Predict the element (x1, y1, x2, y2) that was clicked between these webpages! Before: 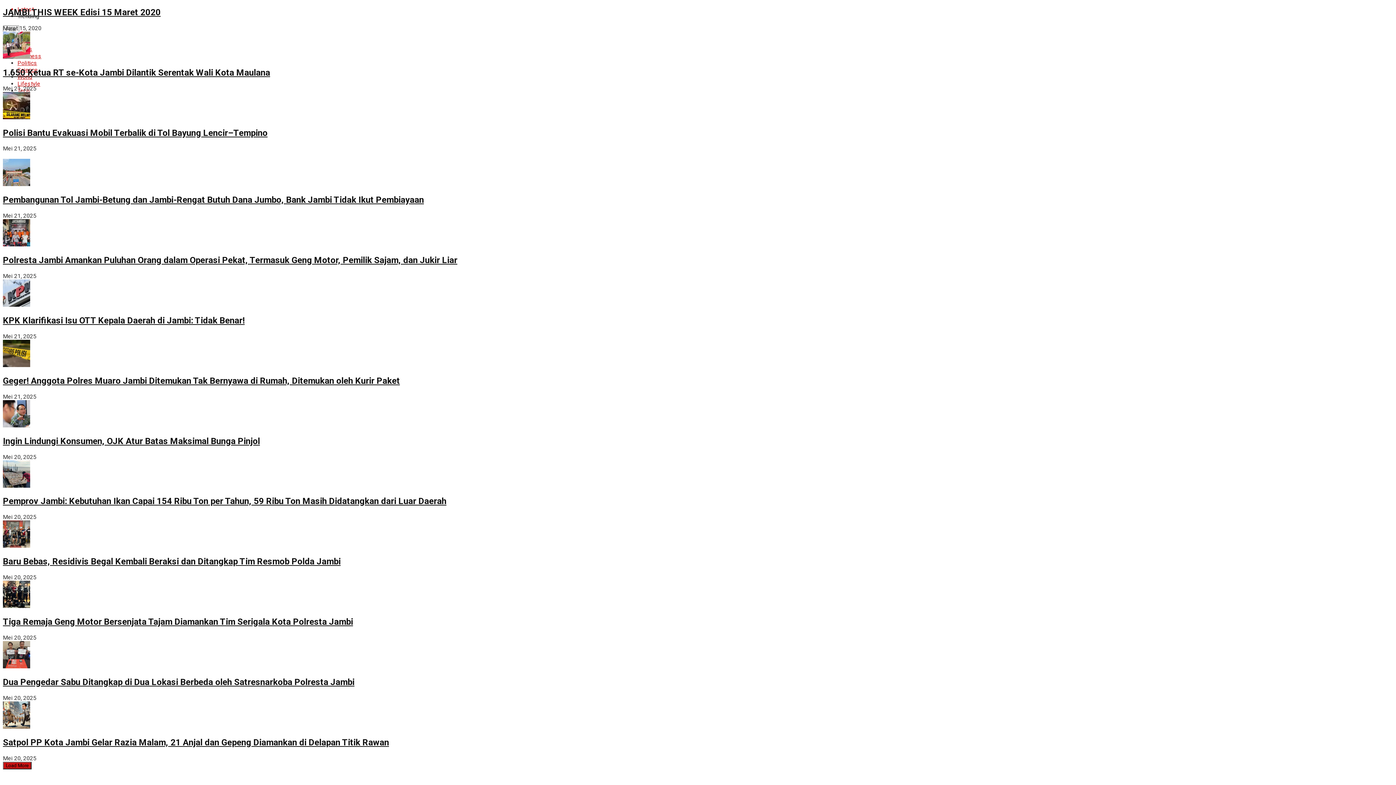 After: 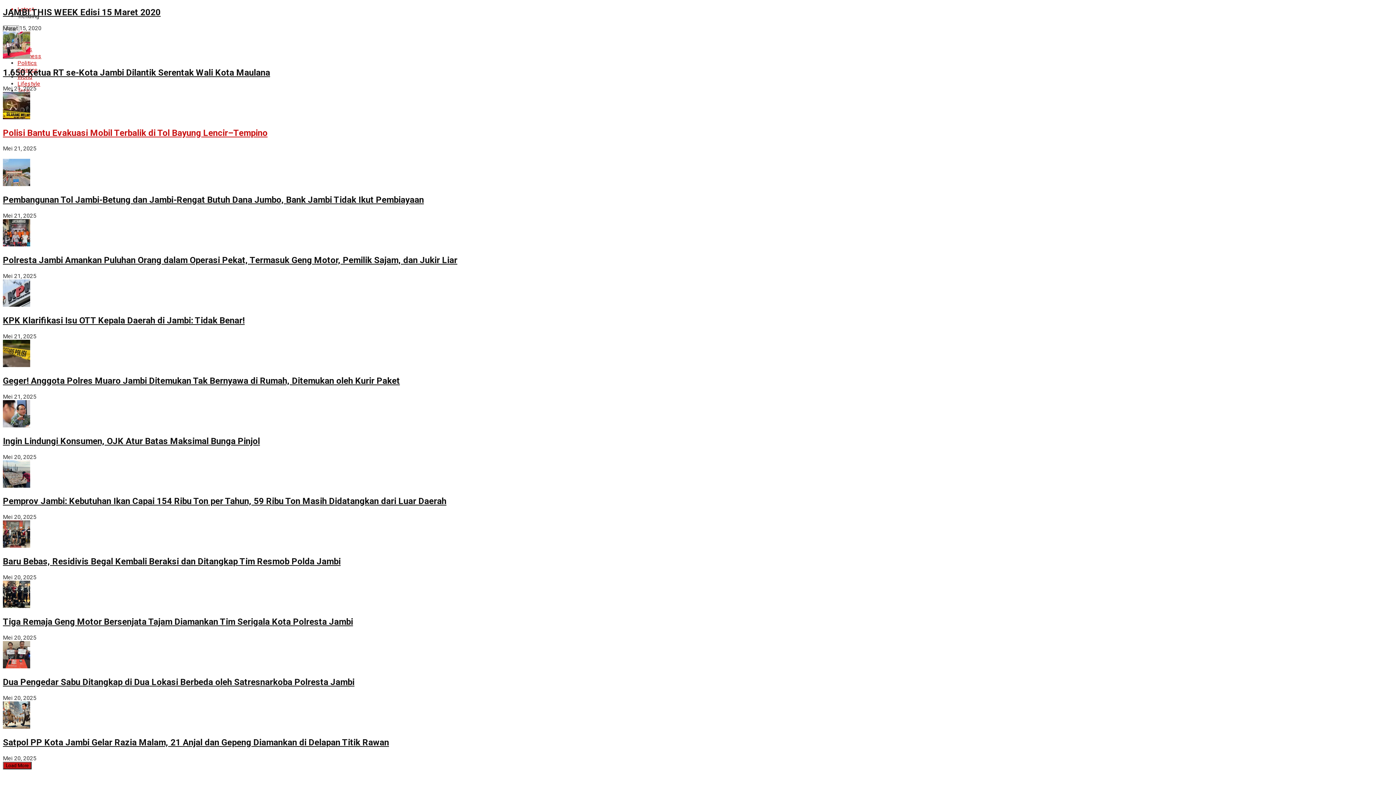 Action: bbox: (2, 127, 267, 138) label: Polisi Bantu Evakuasi Mobil Terbalik di Tol Bayung Lencir–Tempino